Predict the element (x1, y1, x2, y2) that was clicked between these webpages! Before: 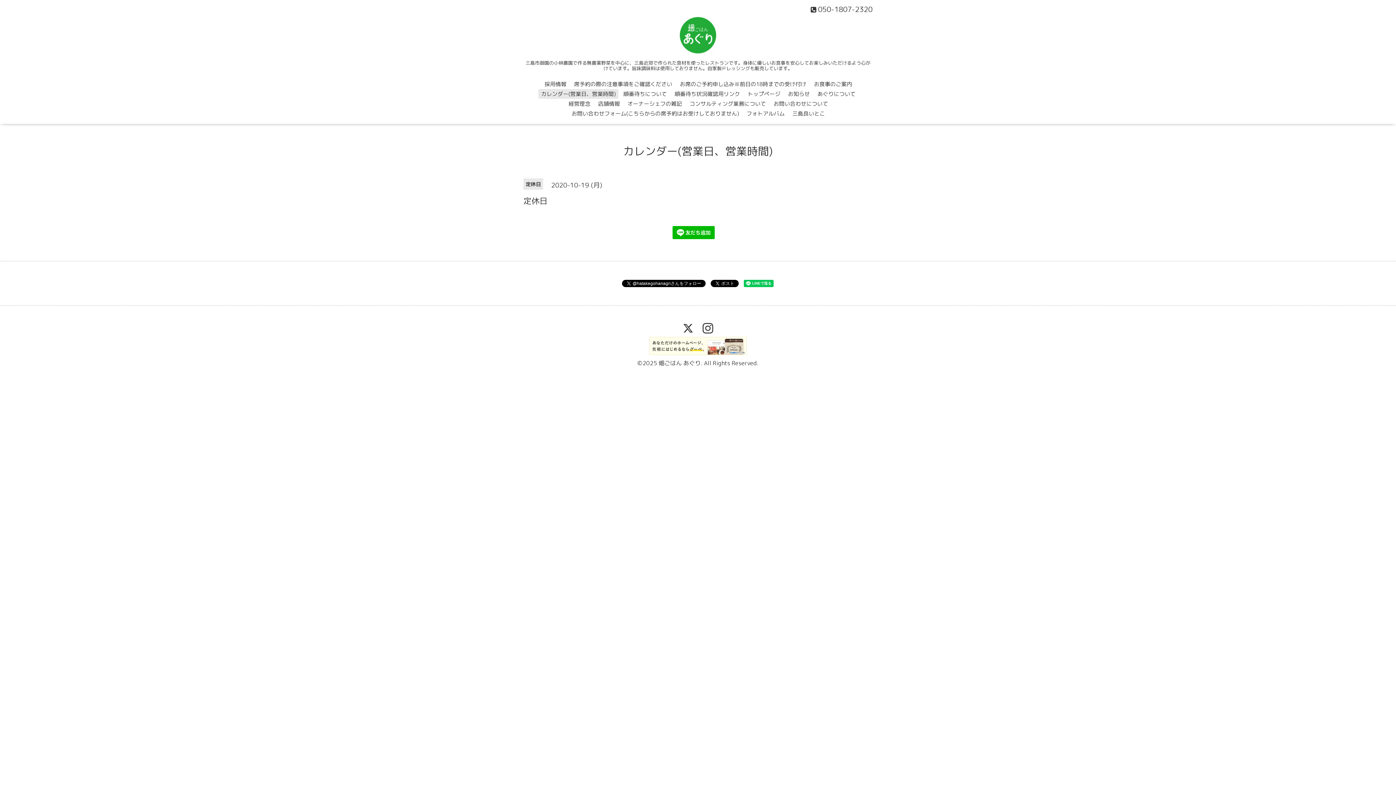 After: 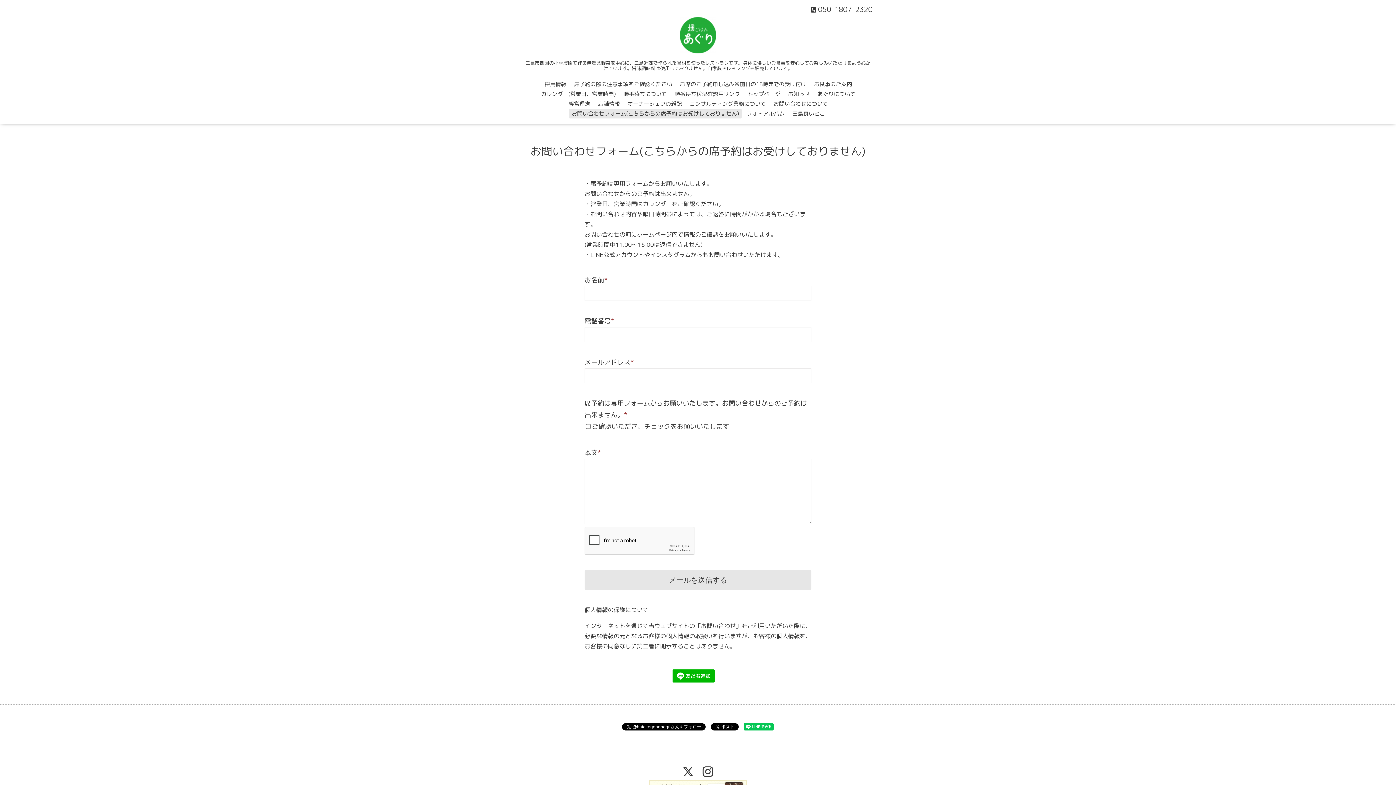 Action: bbox: (569, 108, 741, 118) label: お問い合わせフォーム(こちらからの席予約はお受けしておりません)